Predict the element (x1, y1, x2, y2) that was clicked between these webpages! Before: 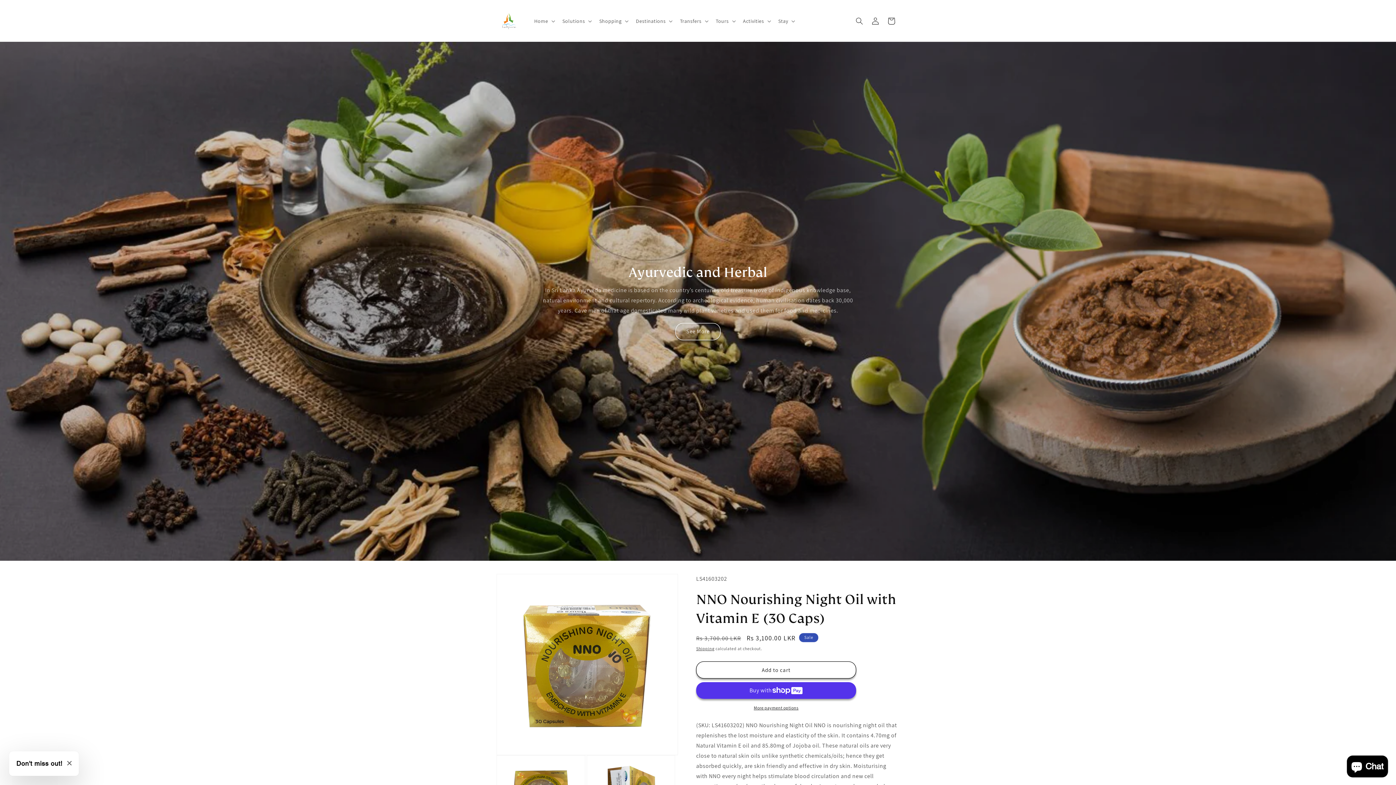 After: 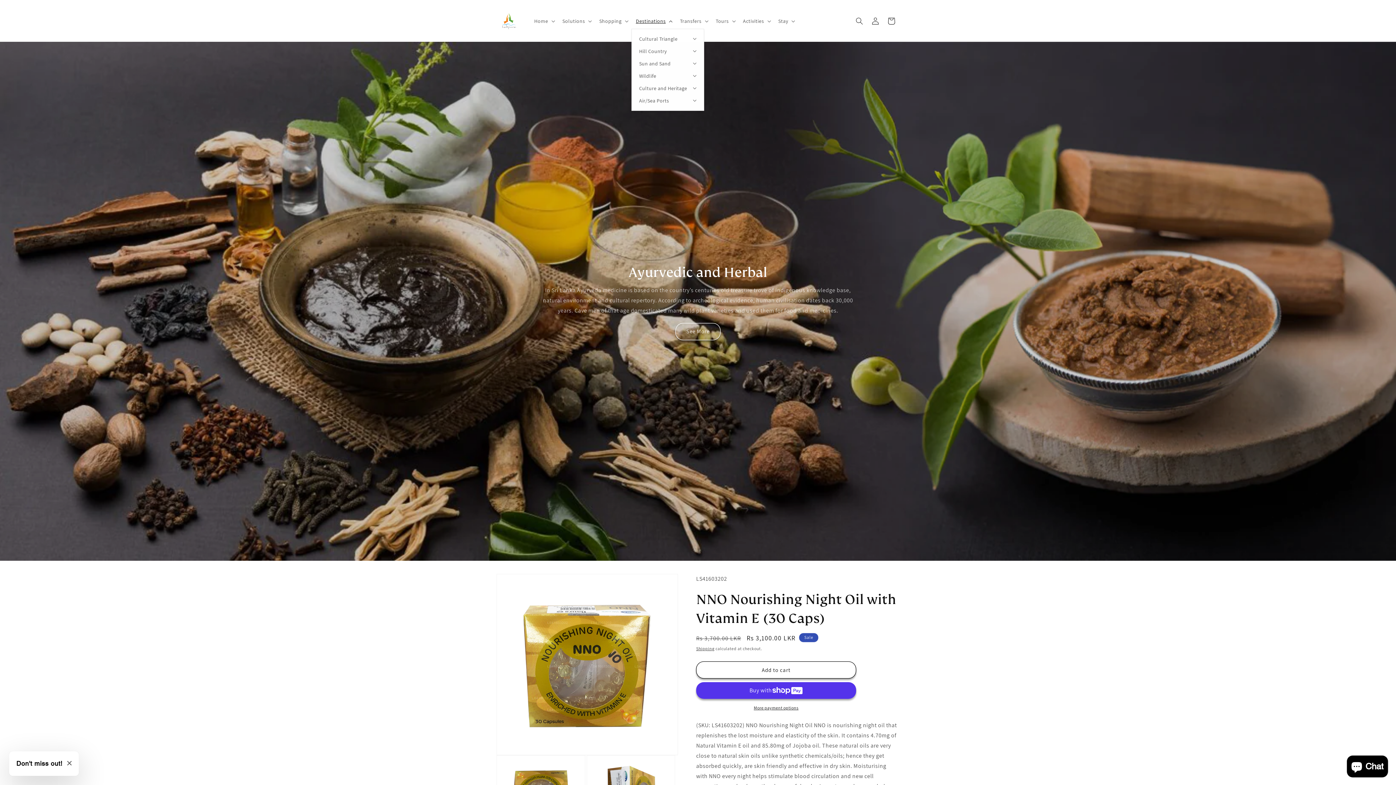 Action: label: Destinations bbox: (631, 13, 675, 28)